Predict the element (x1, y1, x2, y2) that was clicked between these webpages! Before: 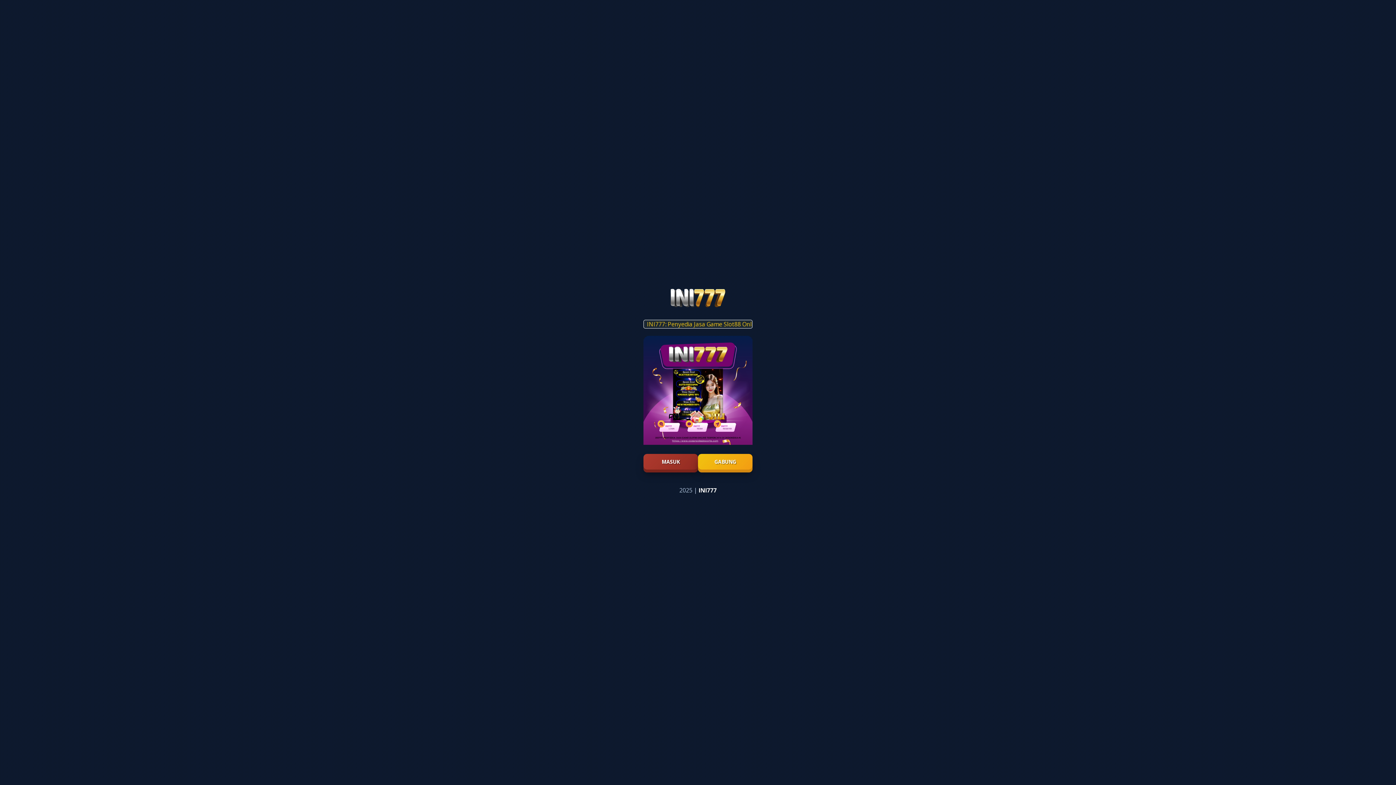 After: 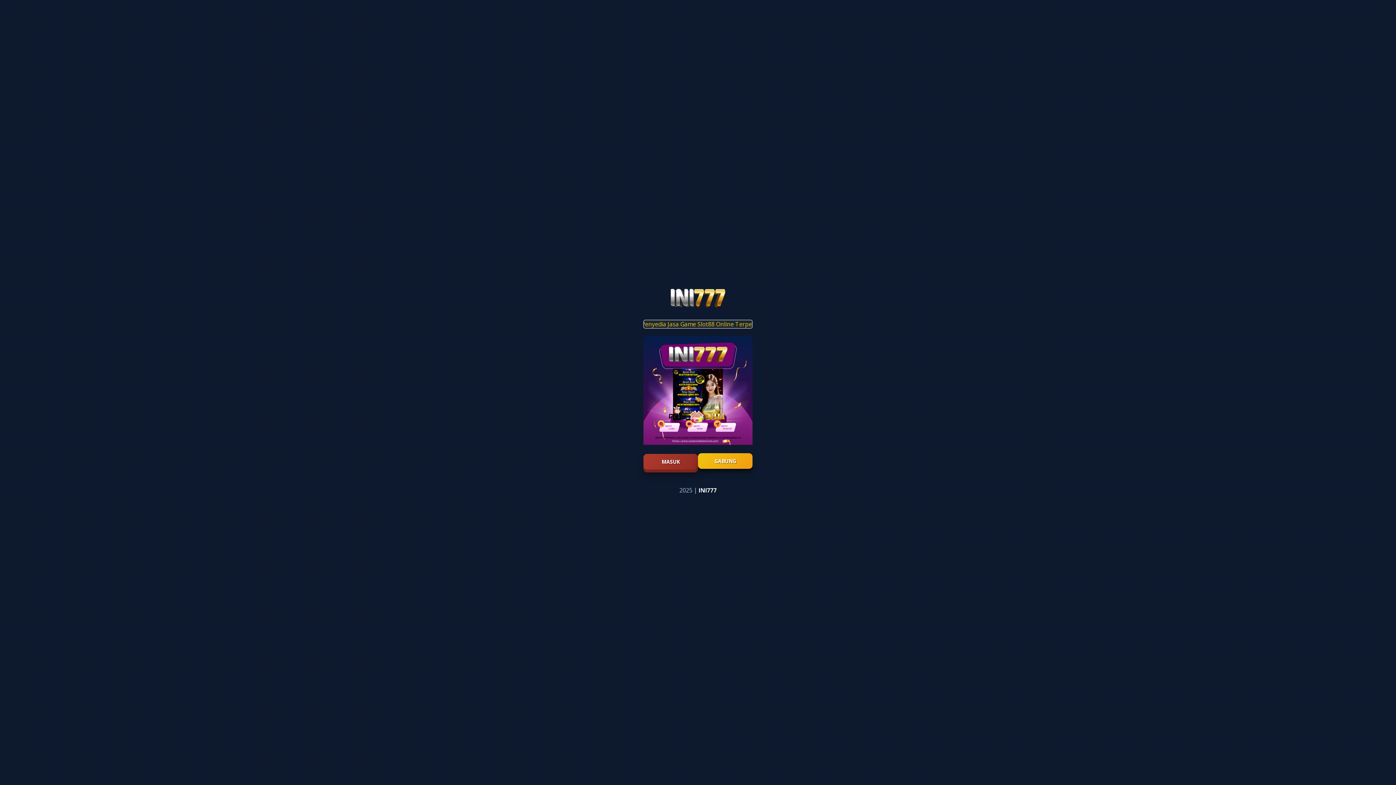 Action: label: GABUNG bbox: (698, 454, 752, 469)